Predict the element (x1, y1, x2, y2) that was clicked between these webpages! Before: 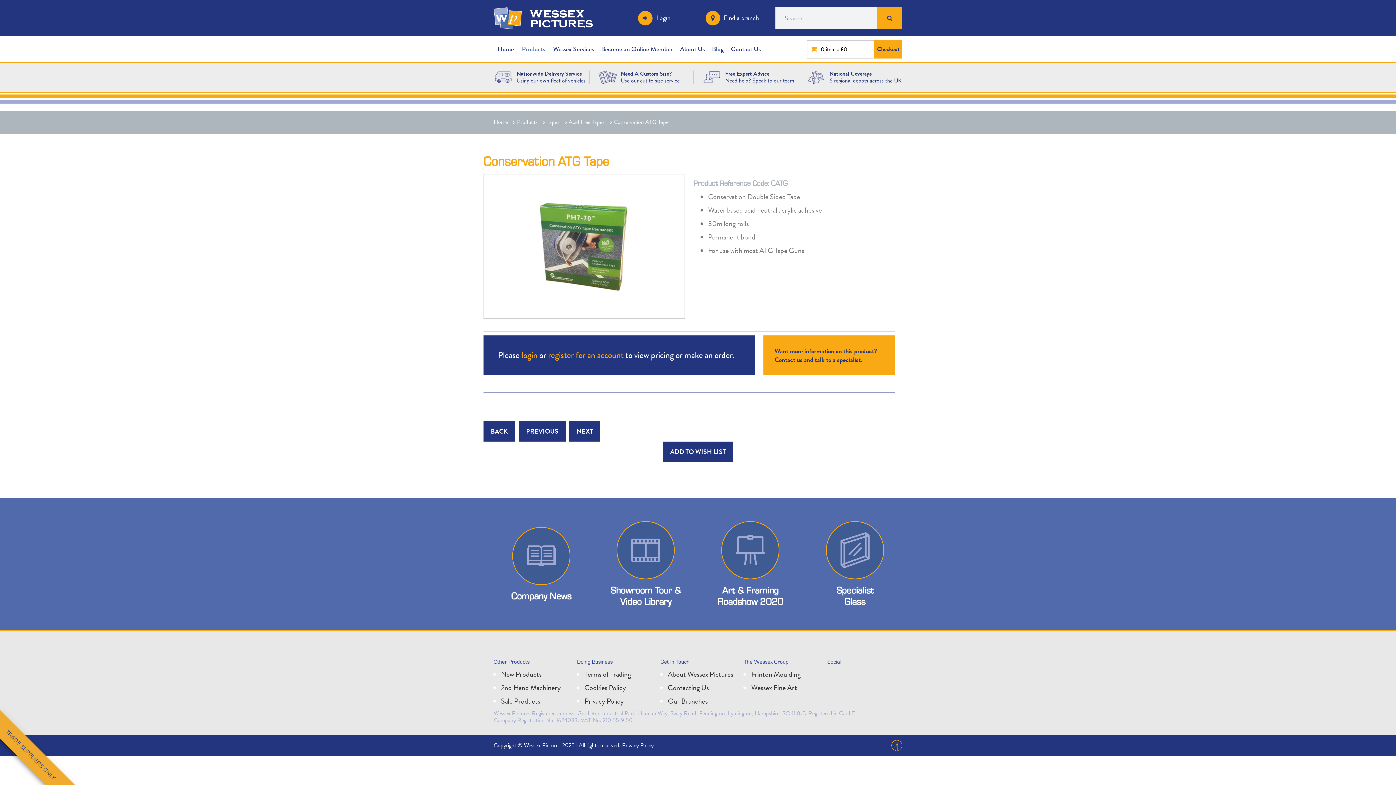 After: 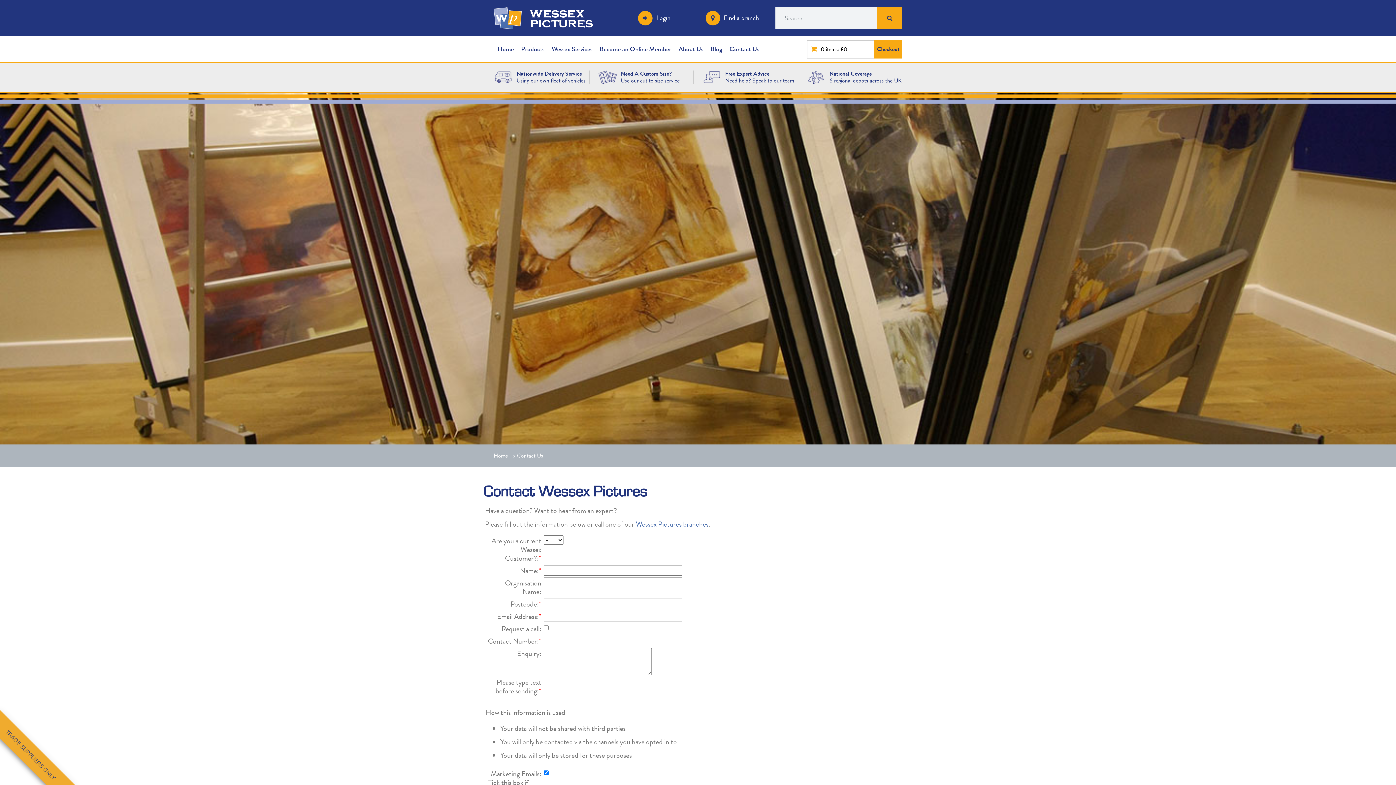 Action: bbox: (727, 41, 764, 56) label: Contact Us